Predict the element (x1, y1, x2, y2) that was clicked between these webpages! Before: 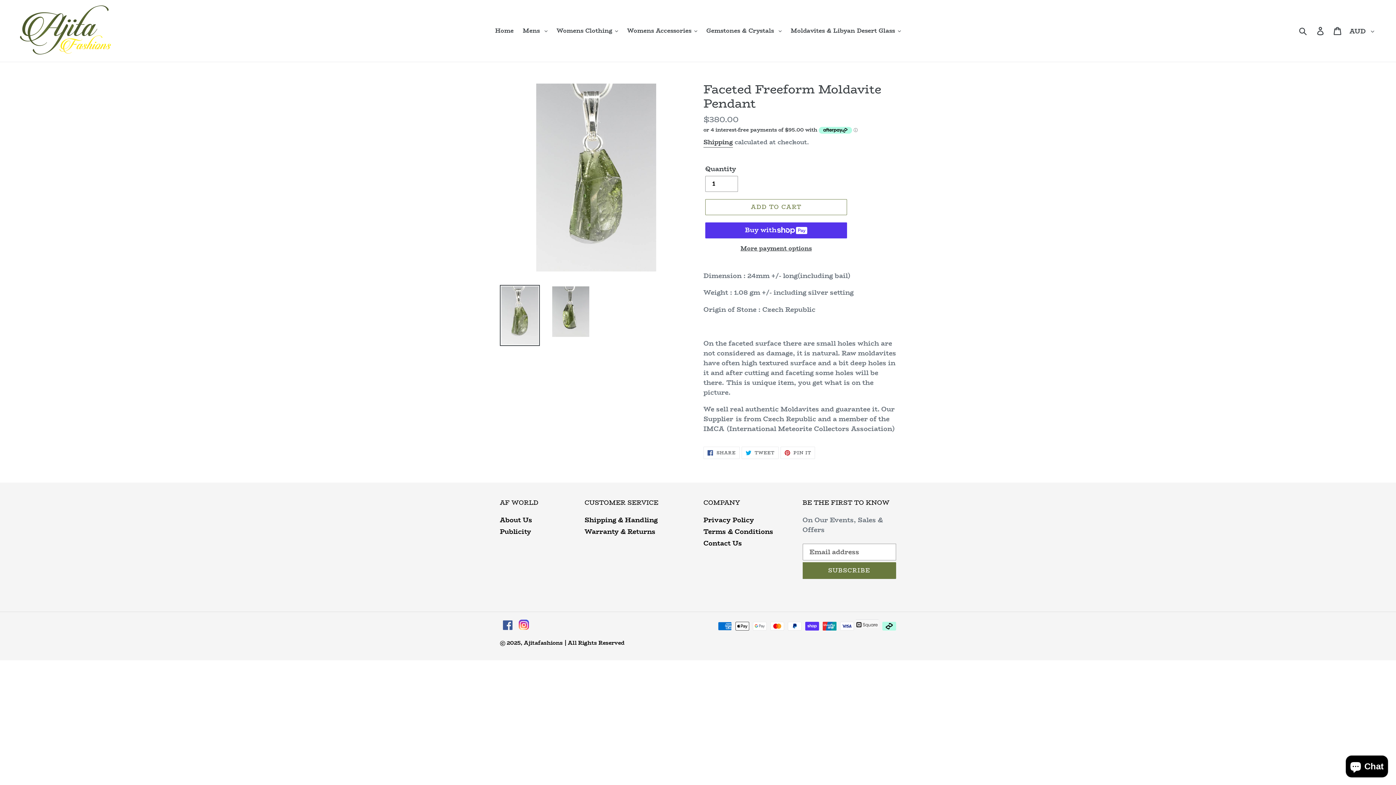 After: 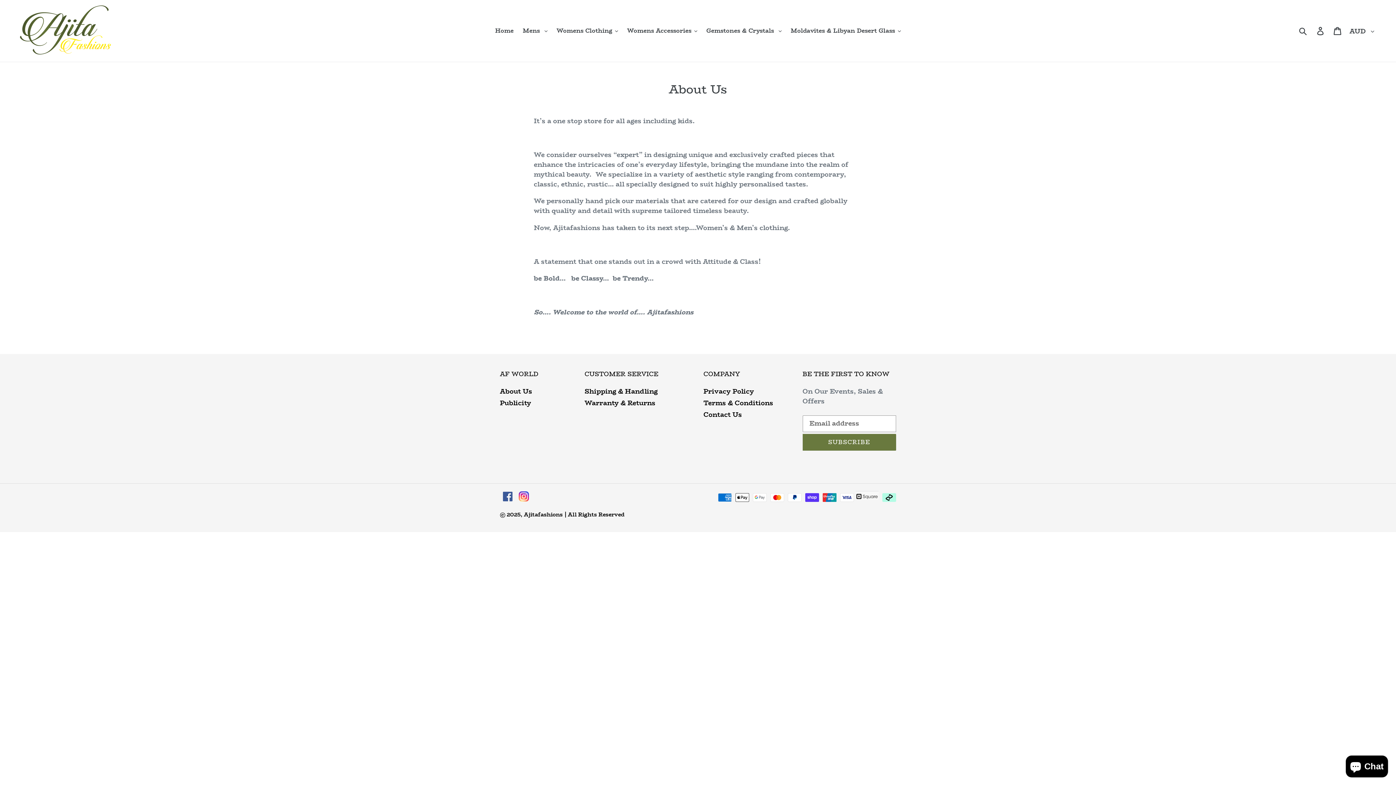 Action: label: About Us bbox: (500, 515, 532, 525)